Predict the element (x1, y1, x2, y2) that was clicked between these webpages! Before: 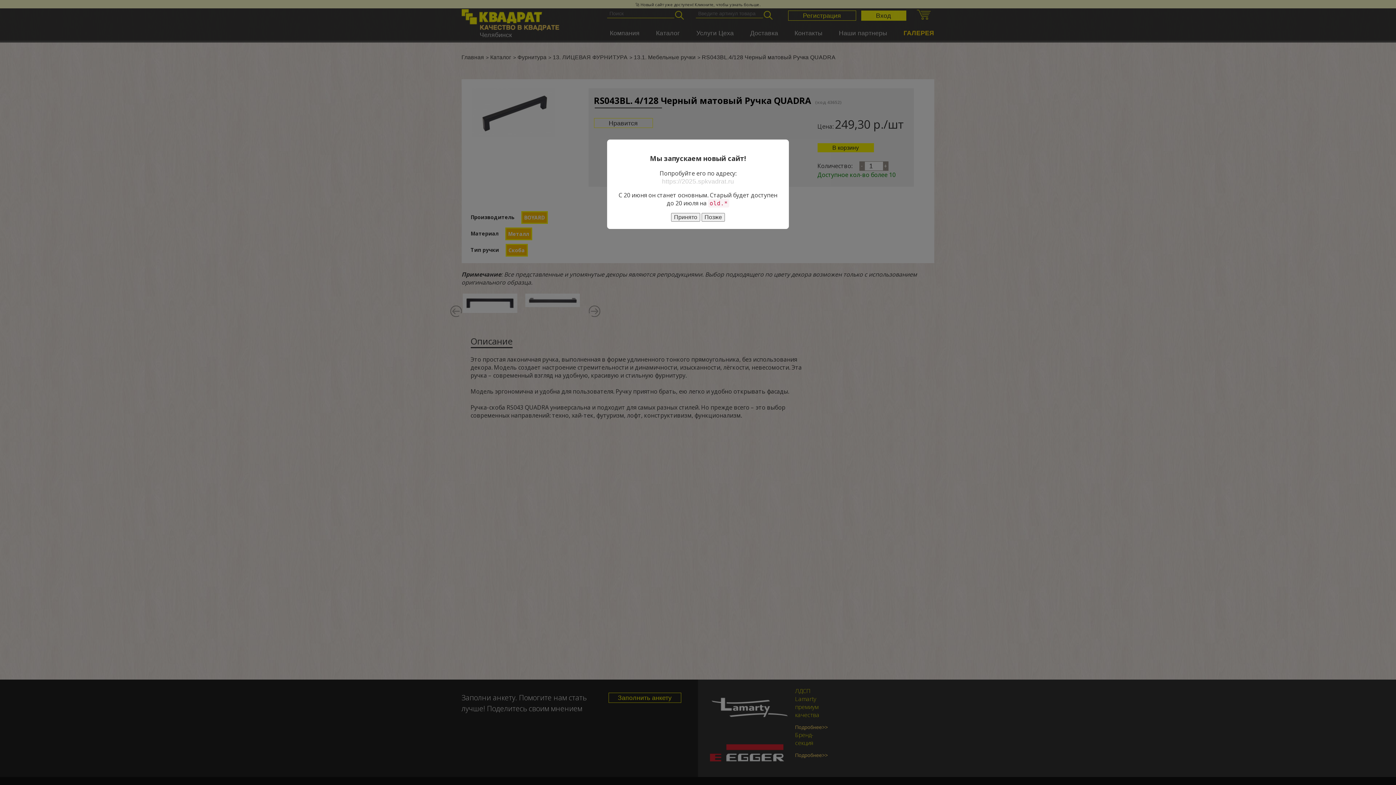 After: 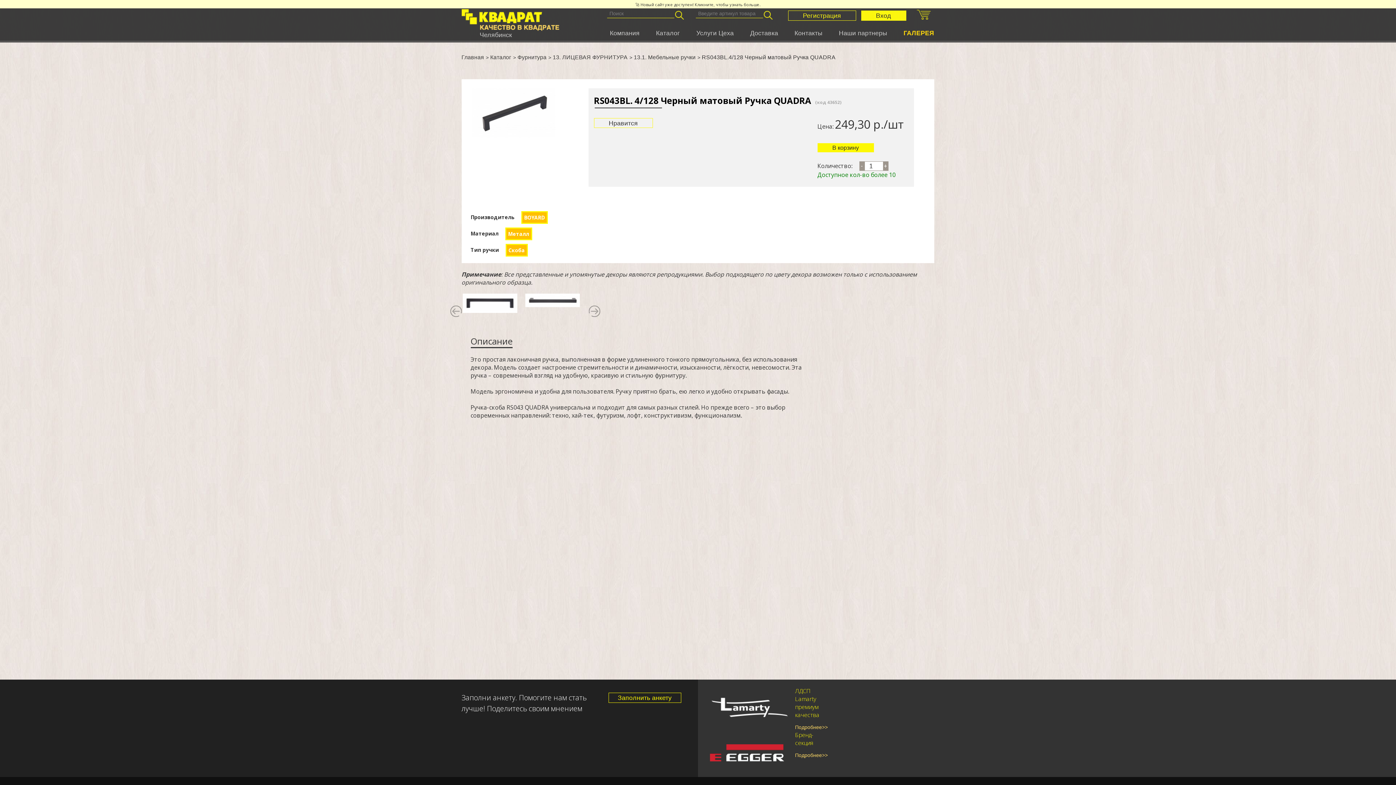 Action: bbox: (671, 213, 700, 221) label: Принято